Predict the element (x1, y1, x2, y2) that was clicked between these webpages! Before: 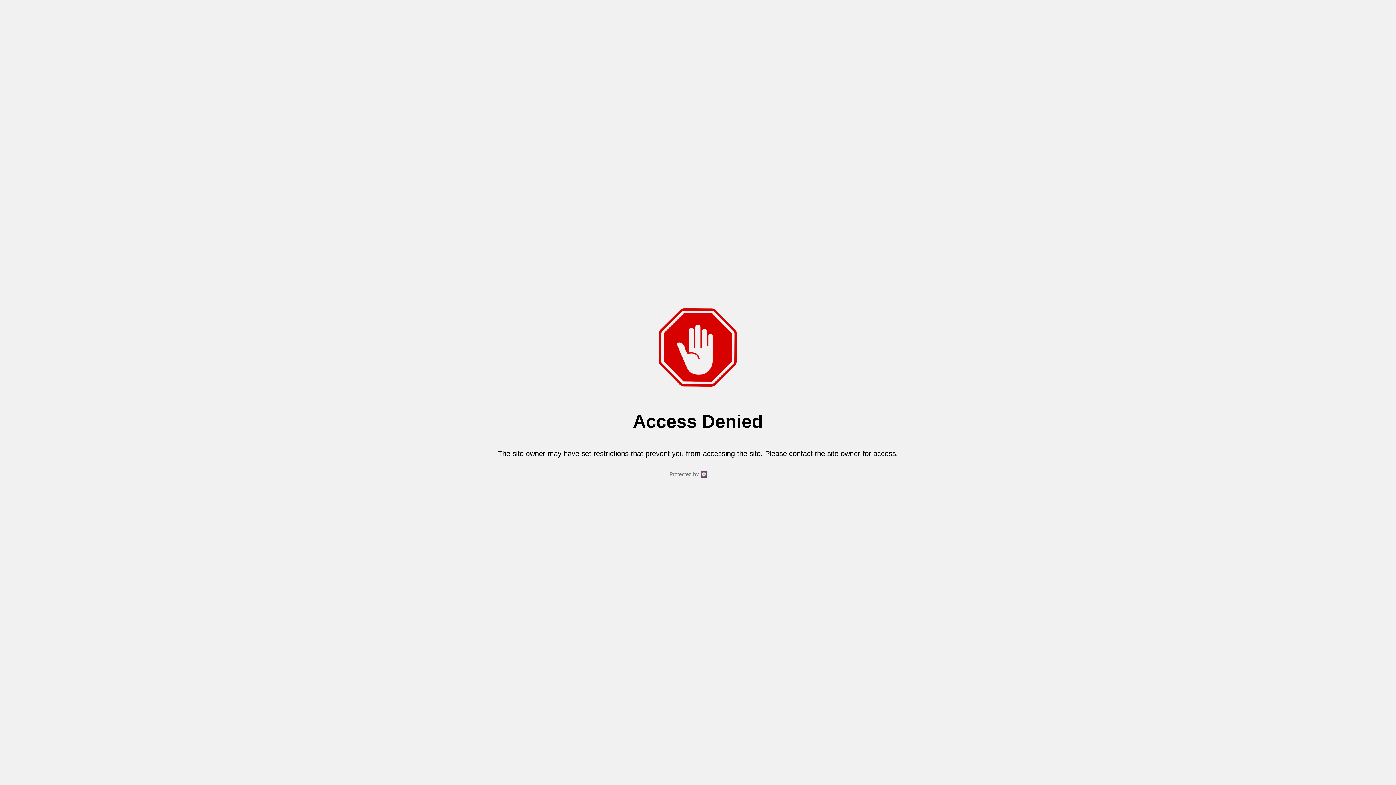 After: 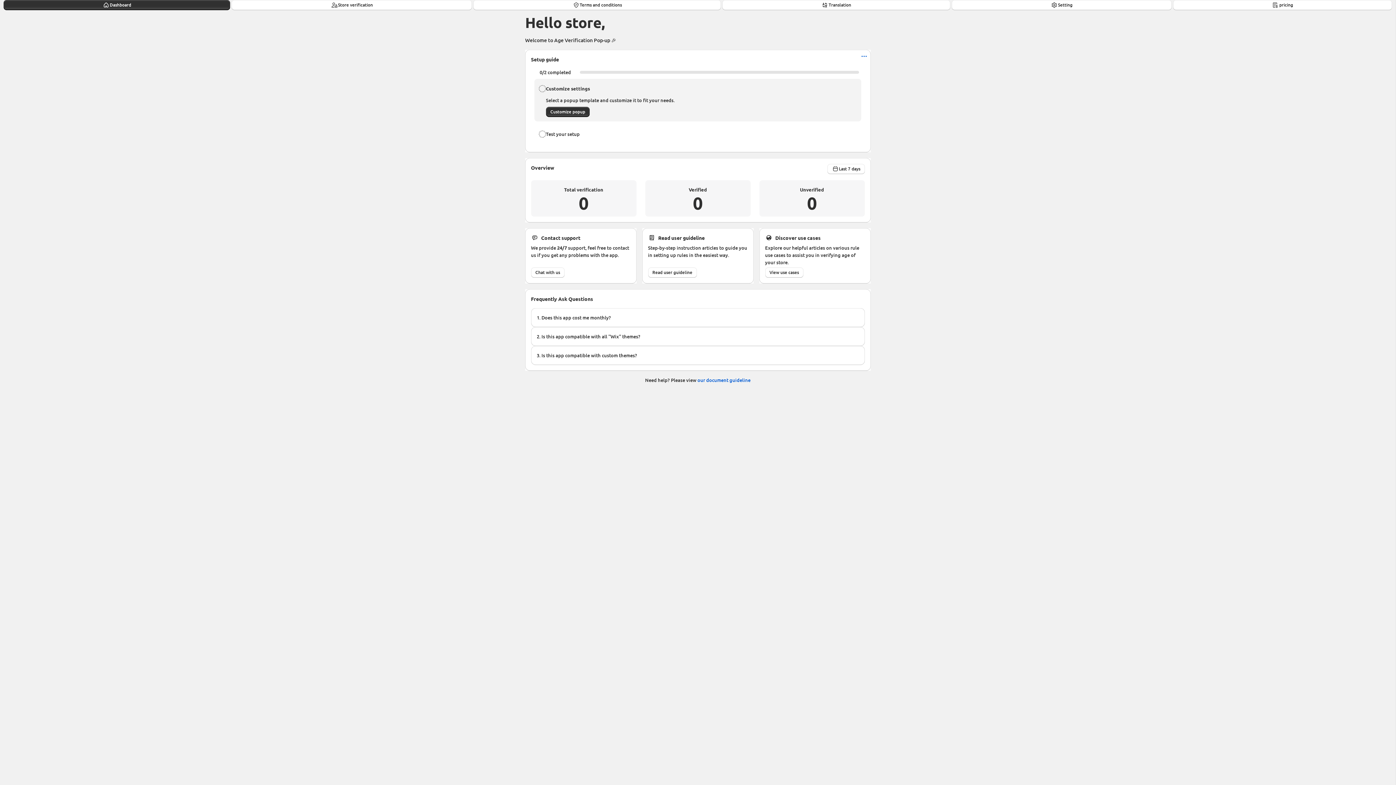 Action: bbox: (709, 470, 726, 478) label: Blockify